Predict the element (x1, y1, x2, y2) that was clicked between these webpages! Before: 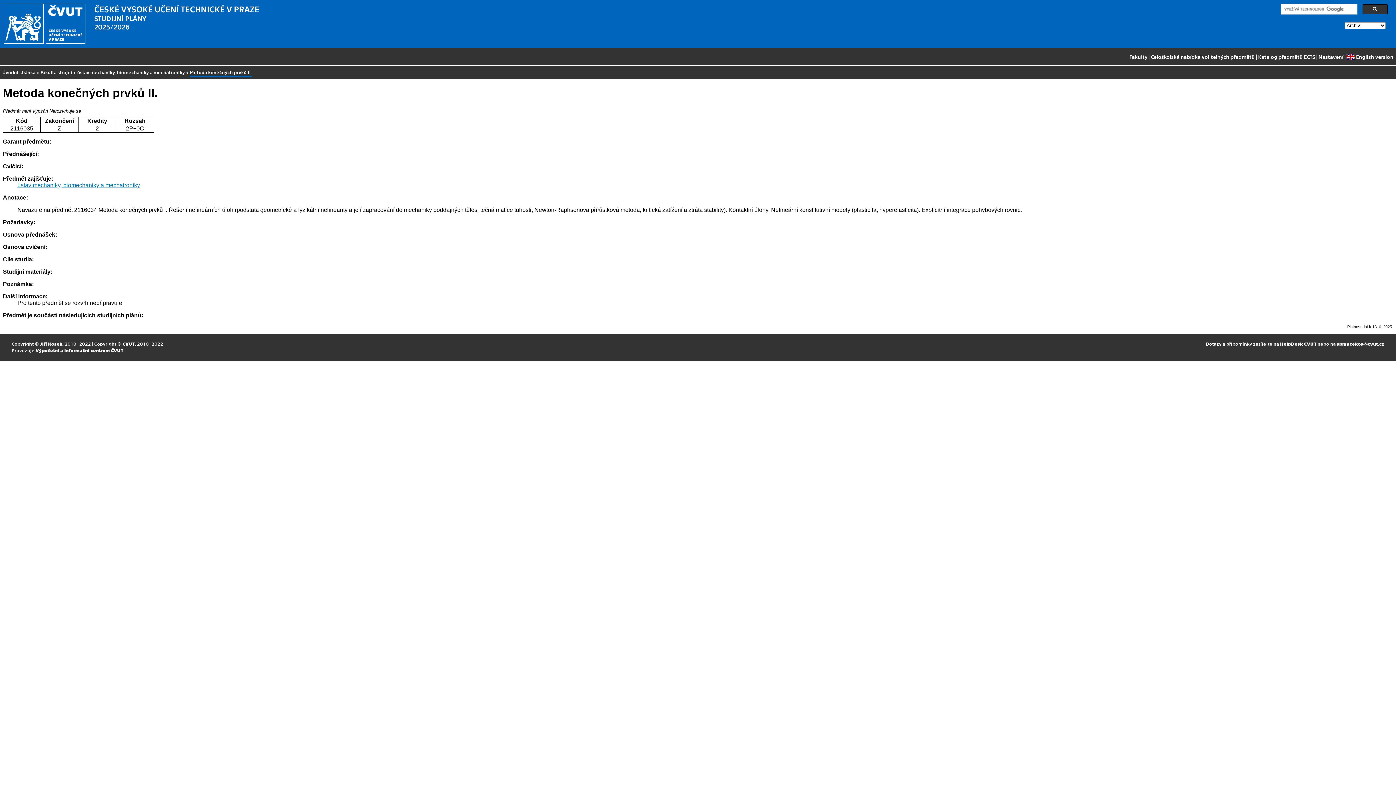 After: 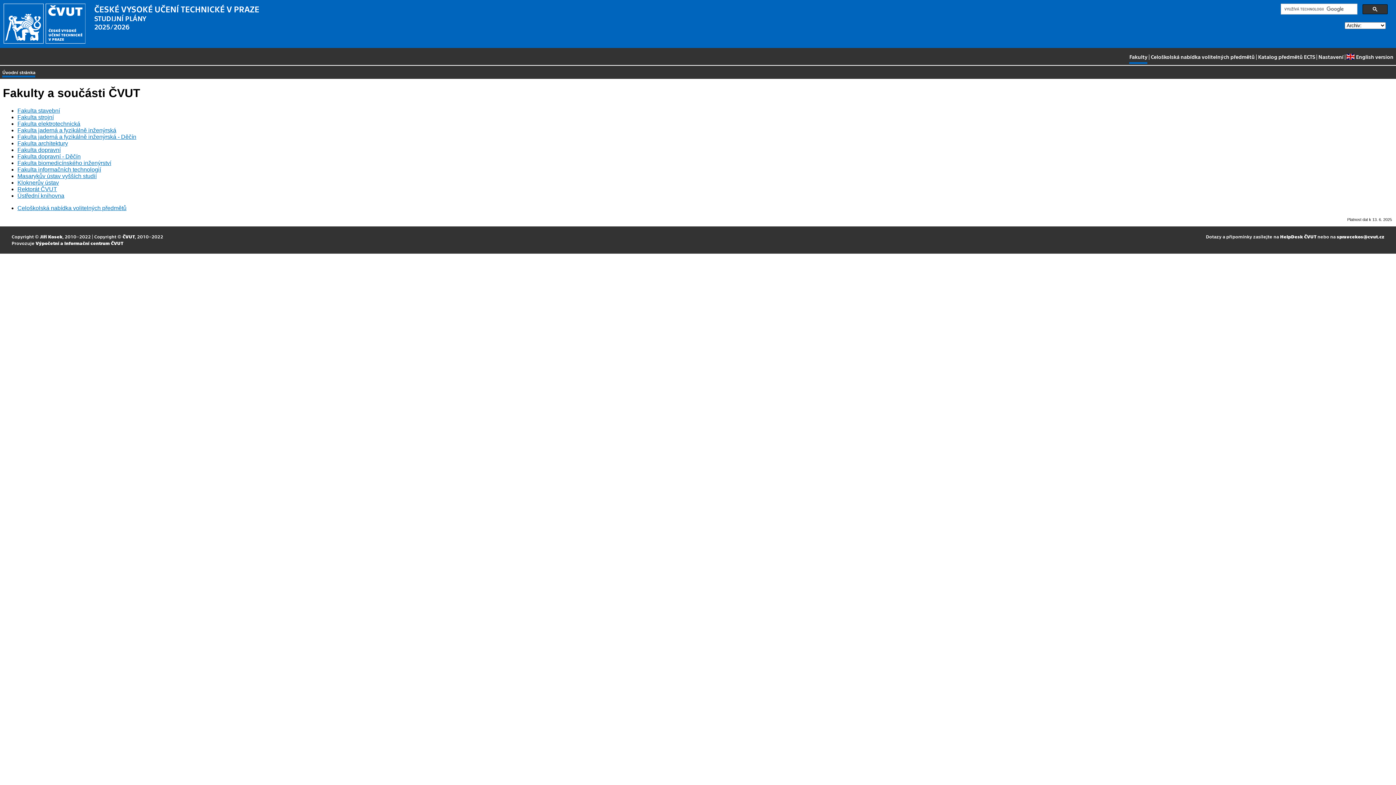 Action: label: Fakulty bbox: (1129, 51, 1147, 63)